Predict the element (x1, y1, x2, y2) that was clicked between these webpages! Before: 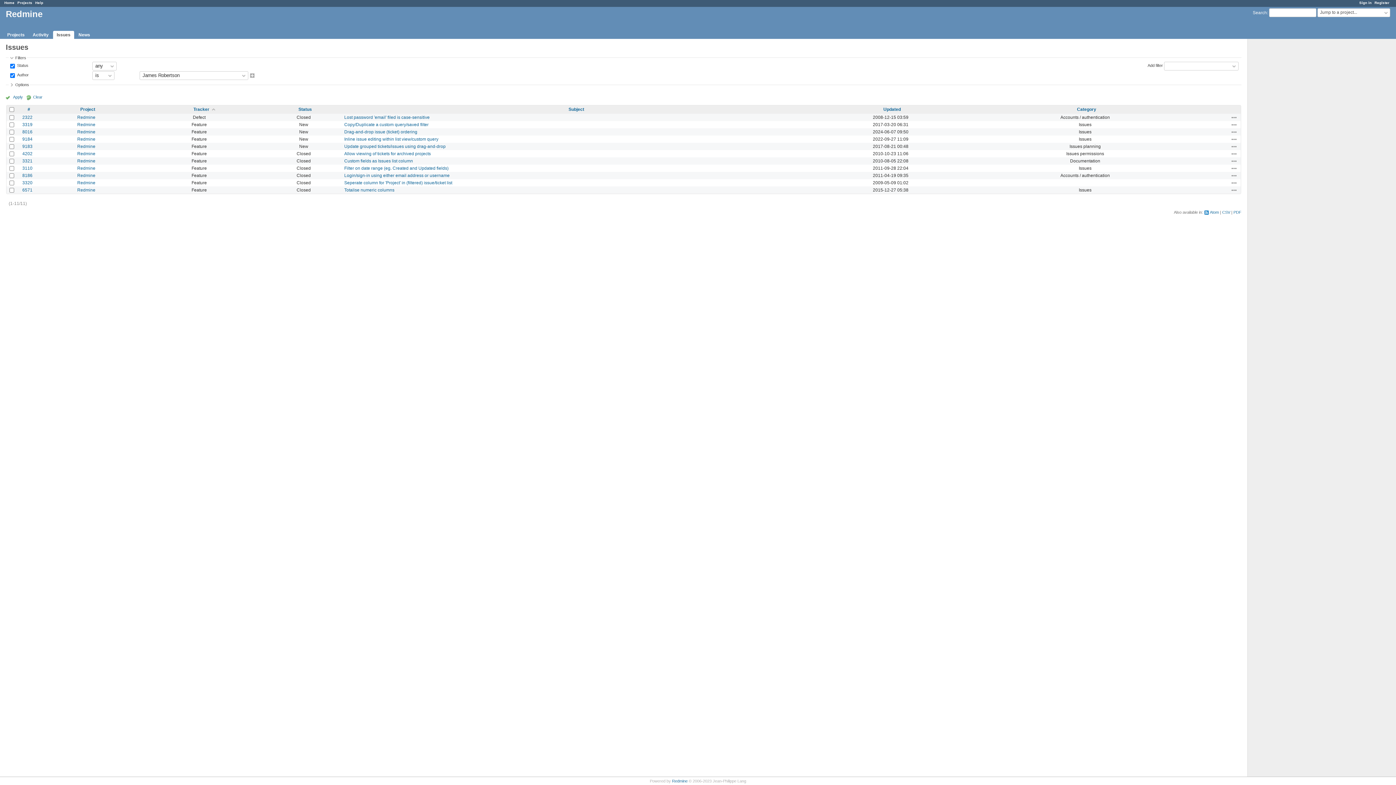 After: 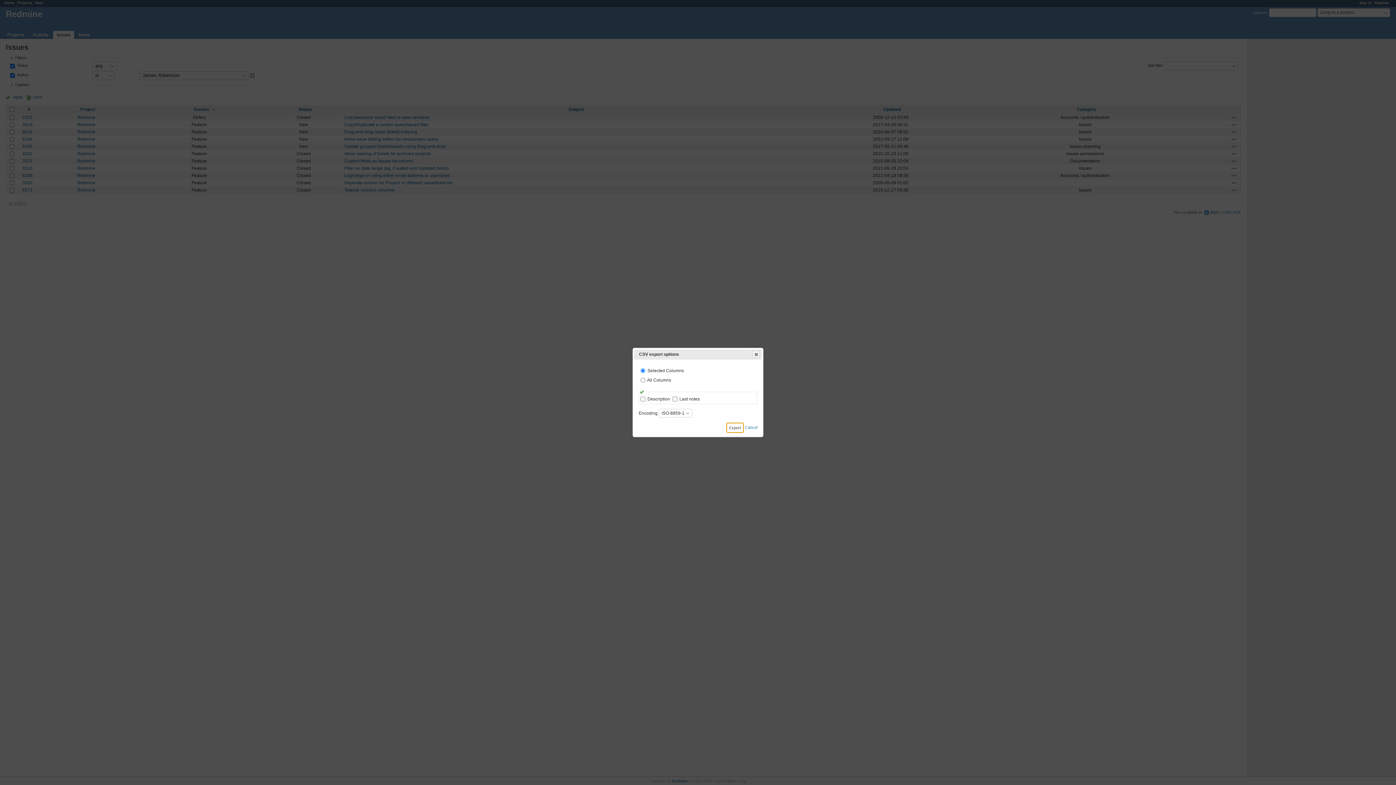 Action: bbox: (1222, 210, 1230, 214) label: CSV